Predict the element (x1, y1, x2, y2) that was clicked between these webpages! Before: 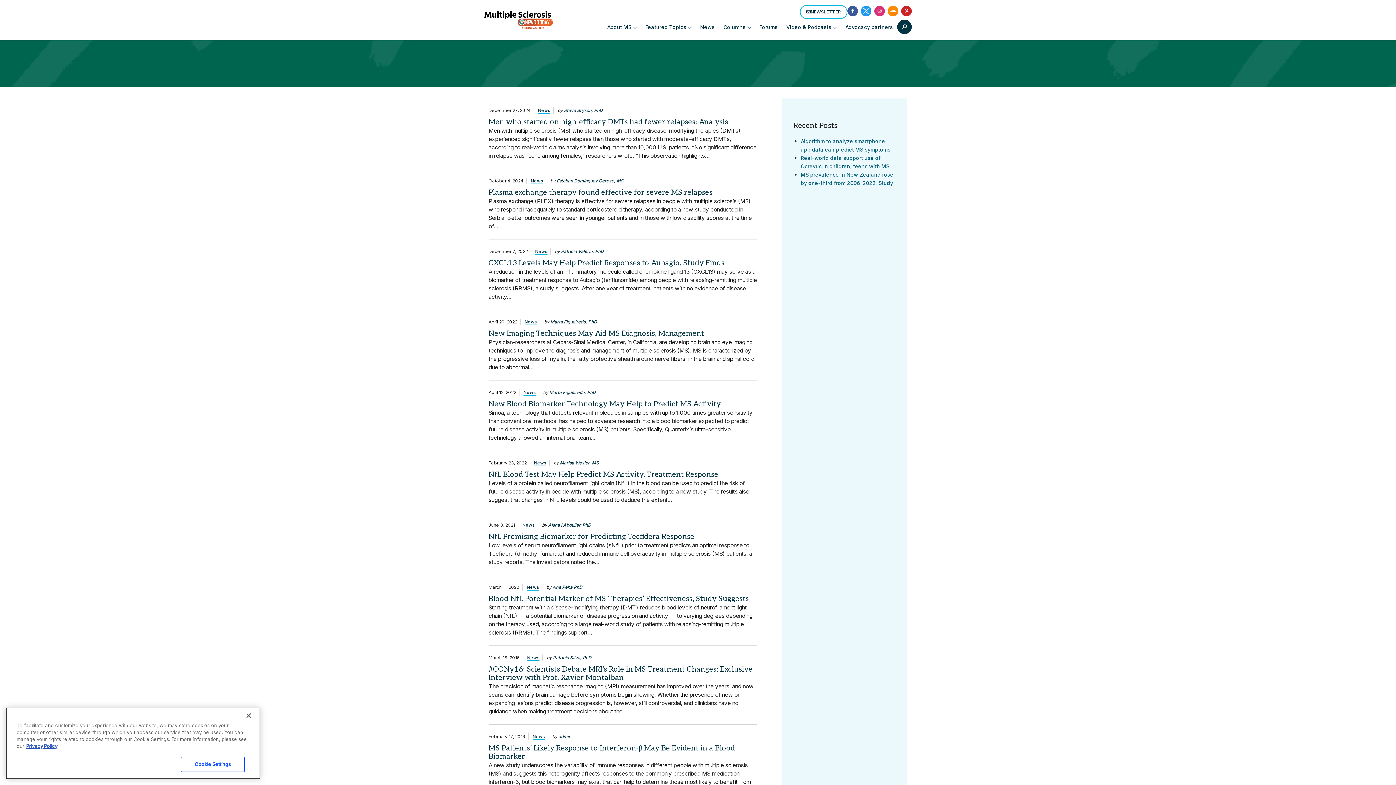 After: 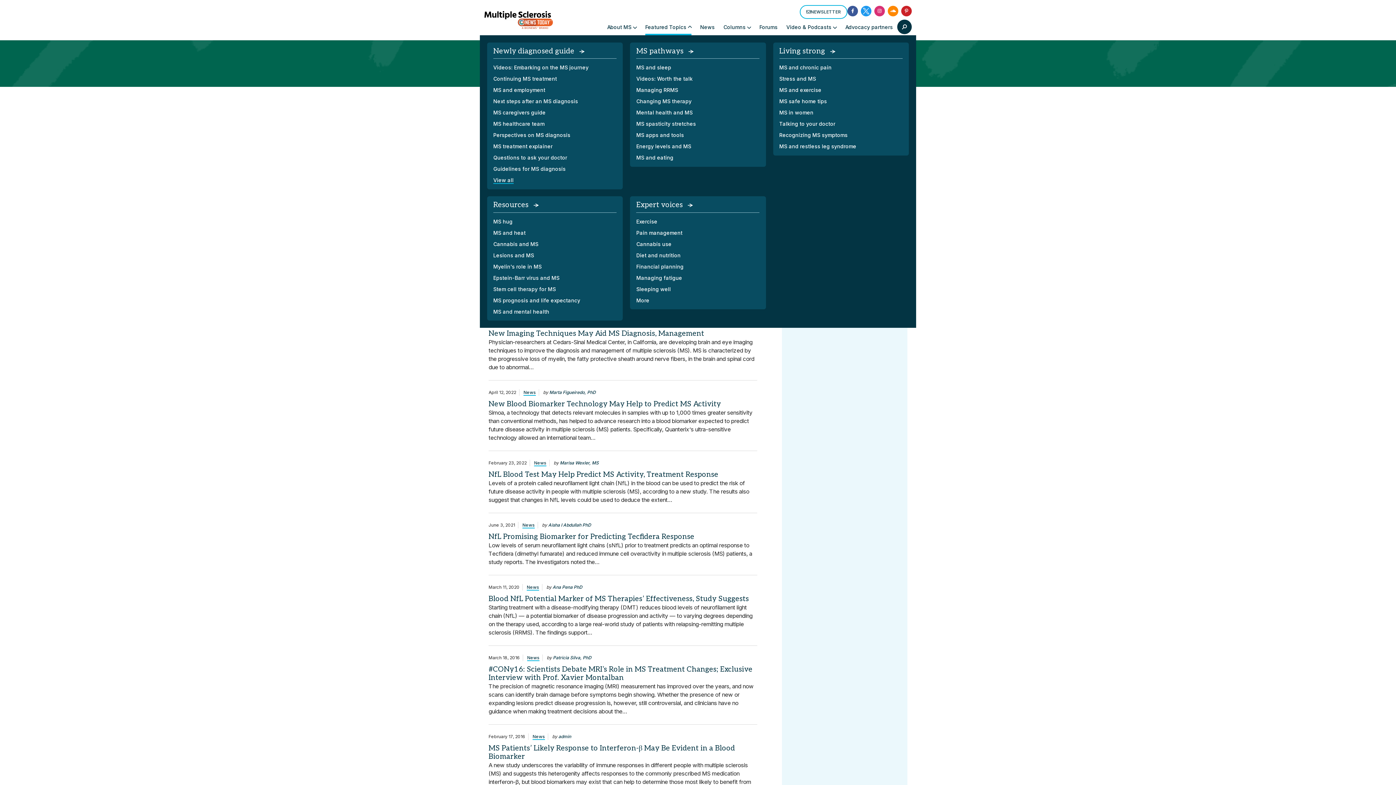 Action: label: Featured Topics bbox: (645, 18, 691, 35)